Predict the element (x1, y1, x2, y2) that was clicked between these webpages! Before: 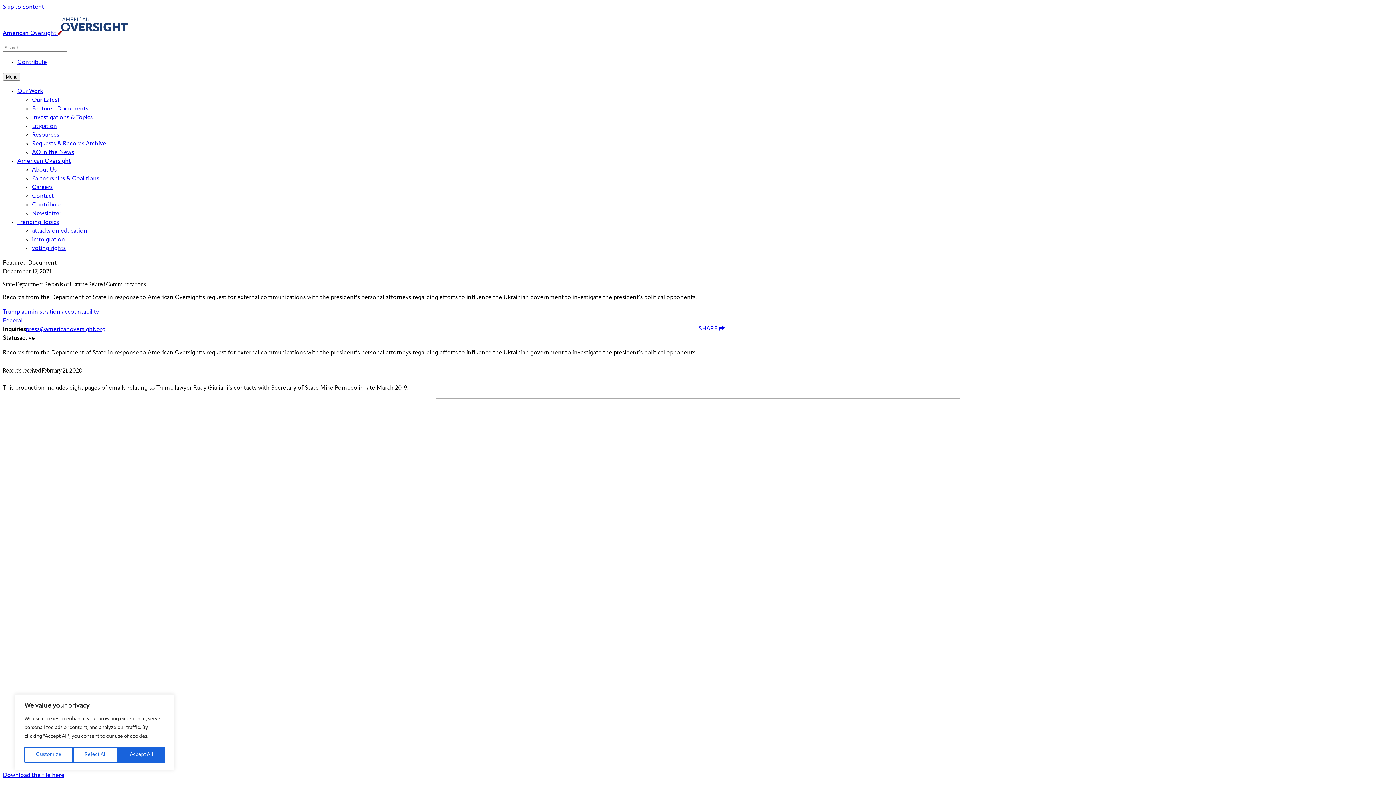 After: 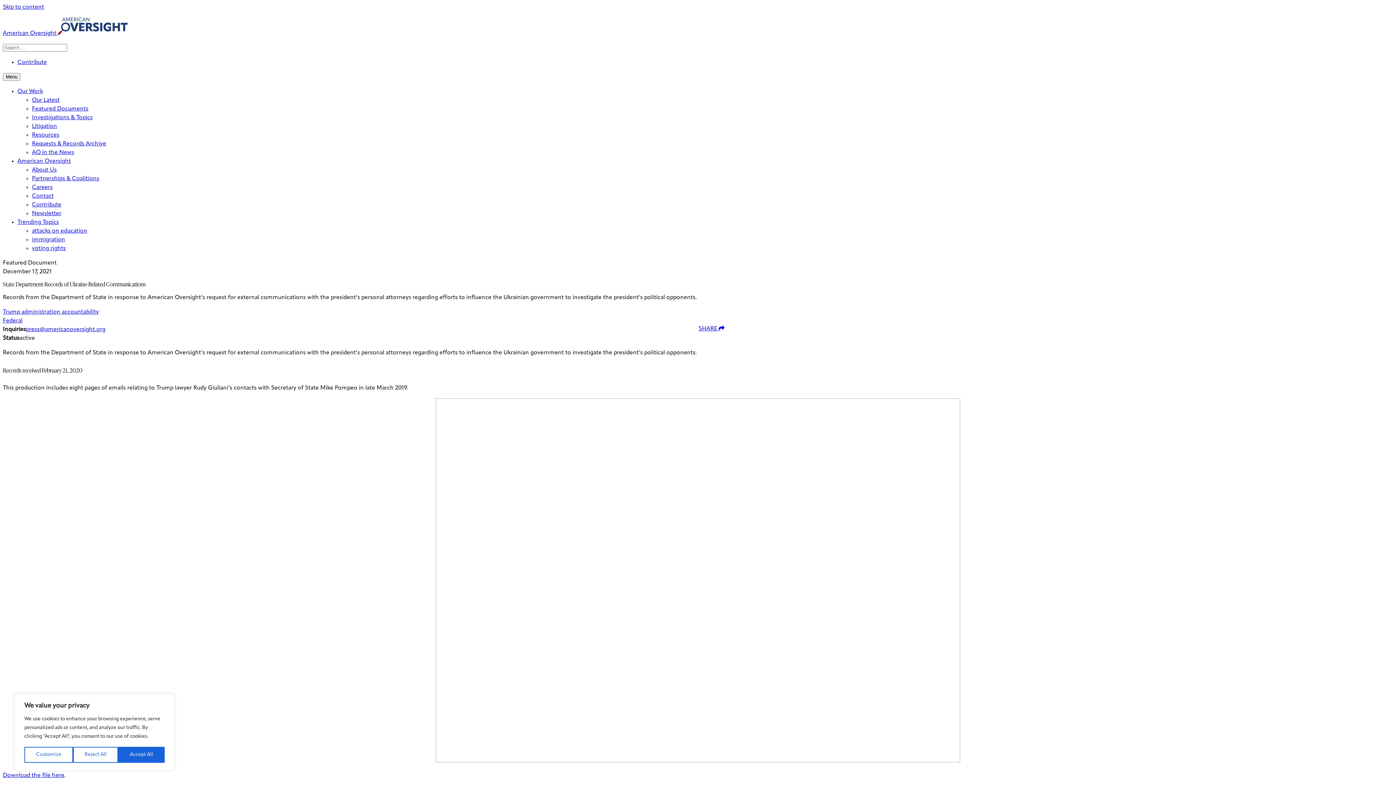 Action: label: press@americanoversight.org bbox: (25, 327, 105, 332)